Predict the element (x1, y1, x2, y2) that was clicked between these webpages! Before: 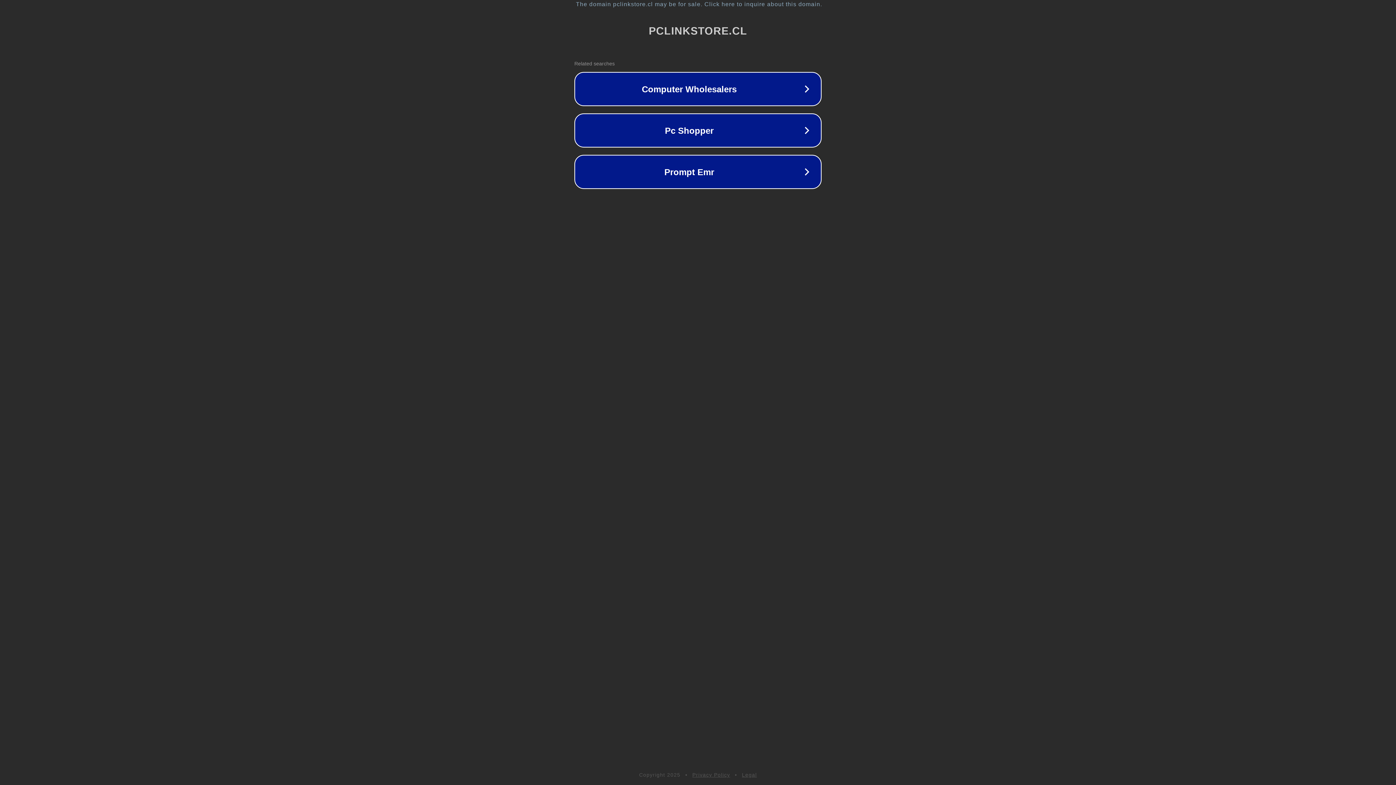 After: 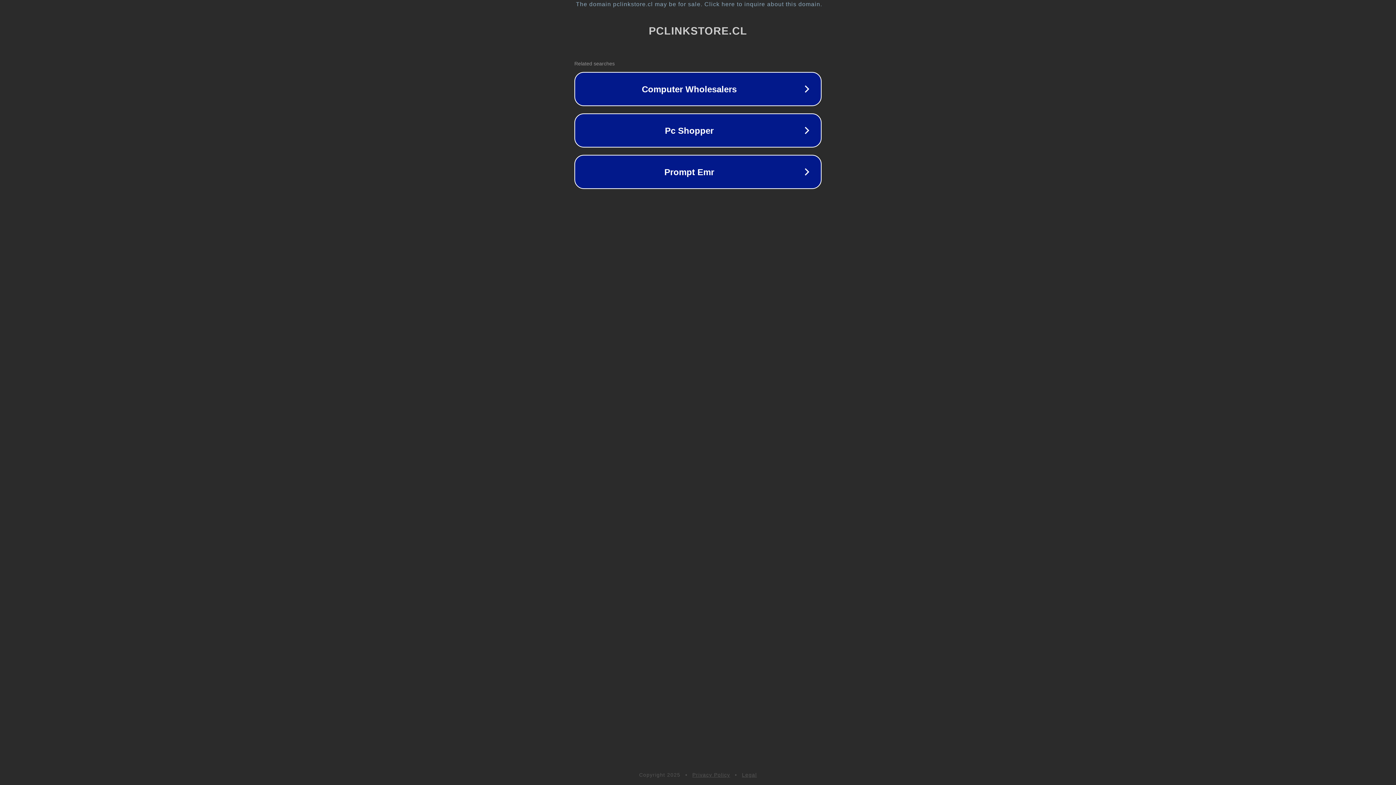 Action: label: Privacy Policy bbox: (692, 772, 730, 778)